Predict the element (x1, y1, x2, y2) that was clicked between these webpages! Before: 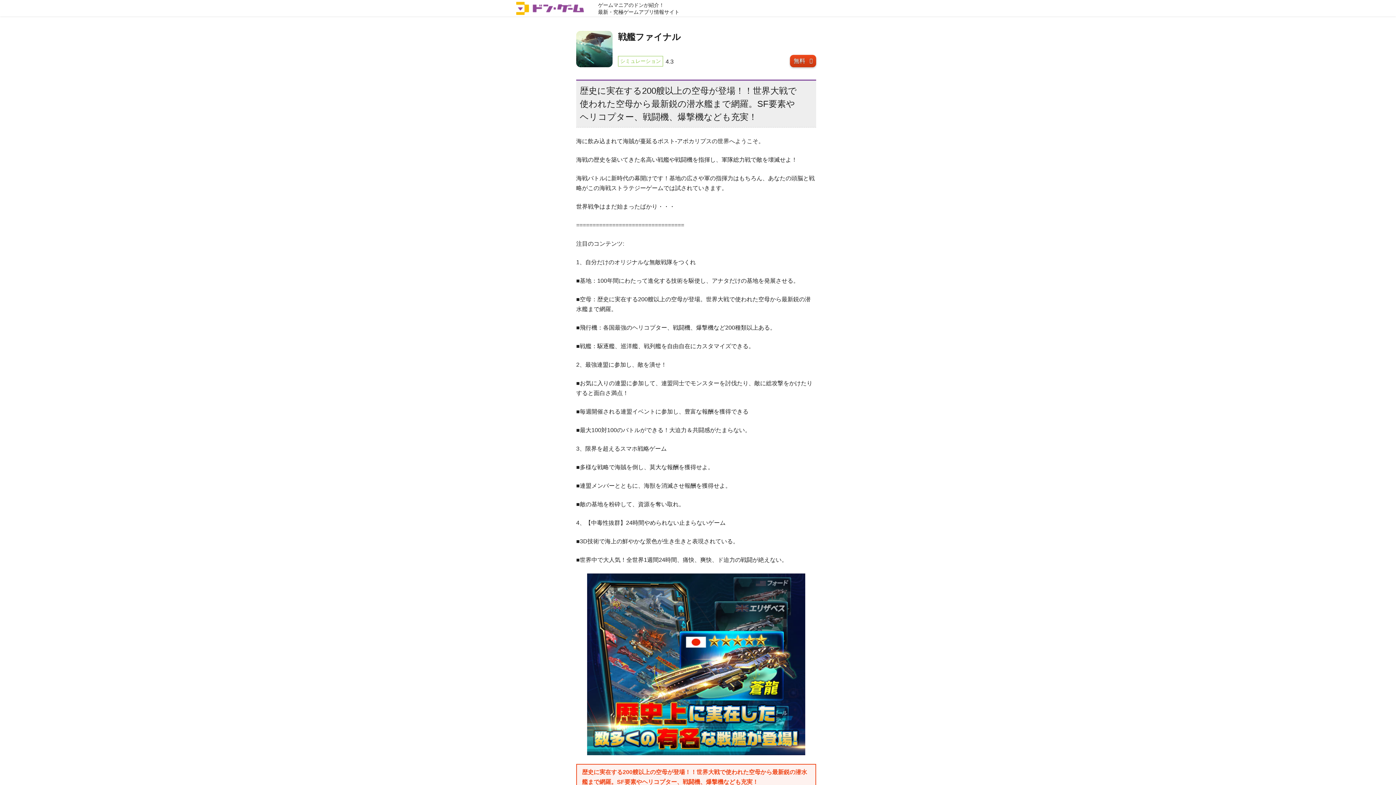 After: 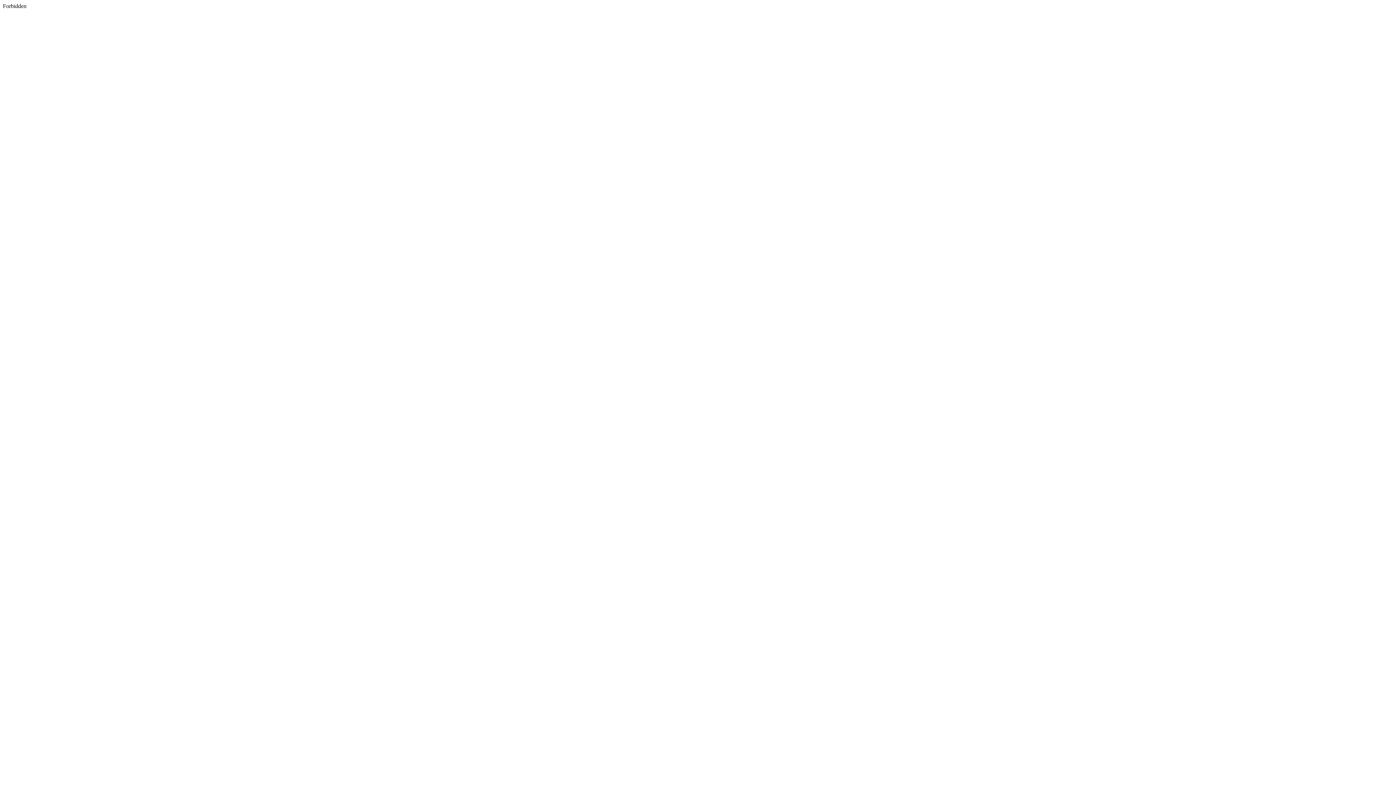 Action: bbox: (587, 661, 805, 667)